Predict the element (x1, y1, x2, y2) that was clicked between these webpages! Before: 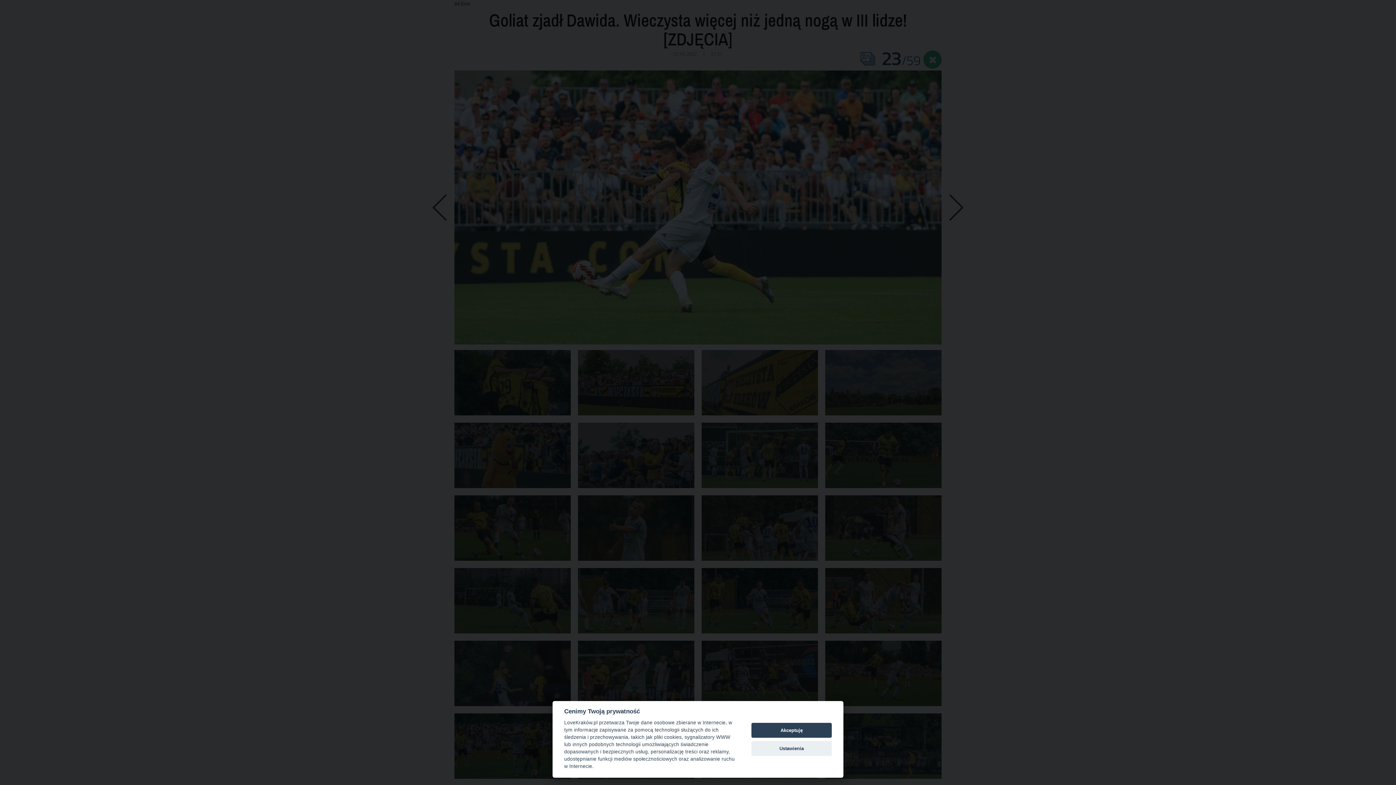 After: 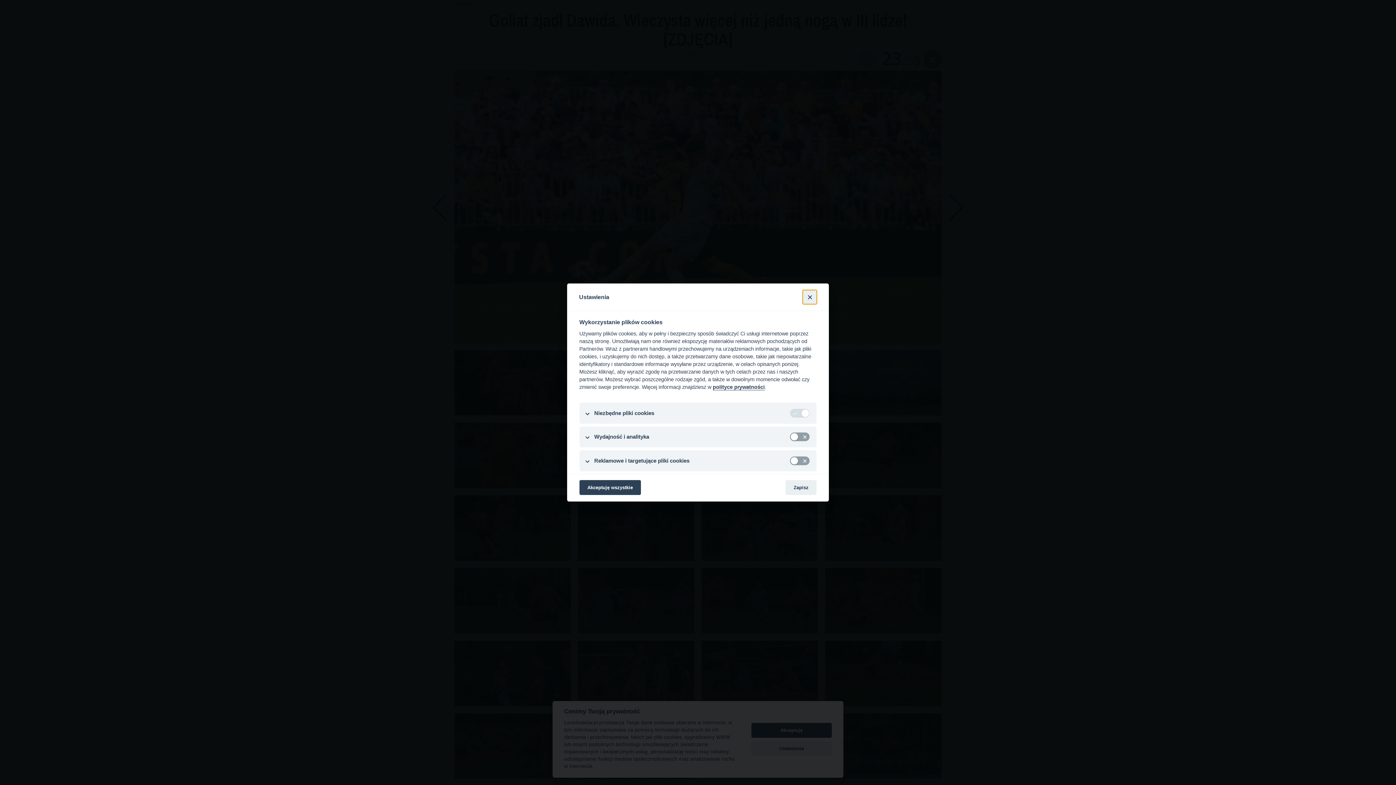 Action: bbox: (751, 741, 832, 756) label: Ustawienia